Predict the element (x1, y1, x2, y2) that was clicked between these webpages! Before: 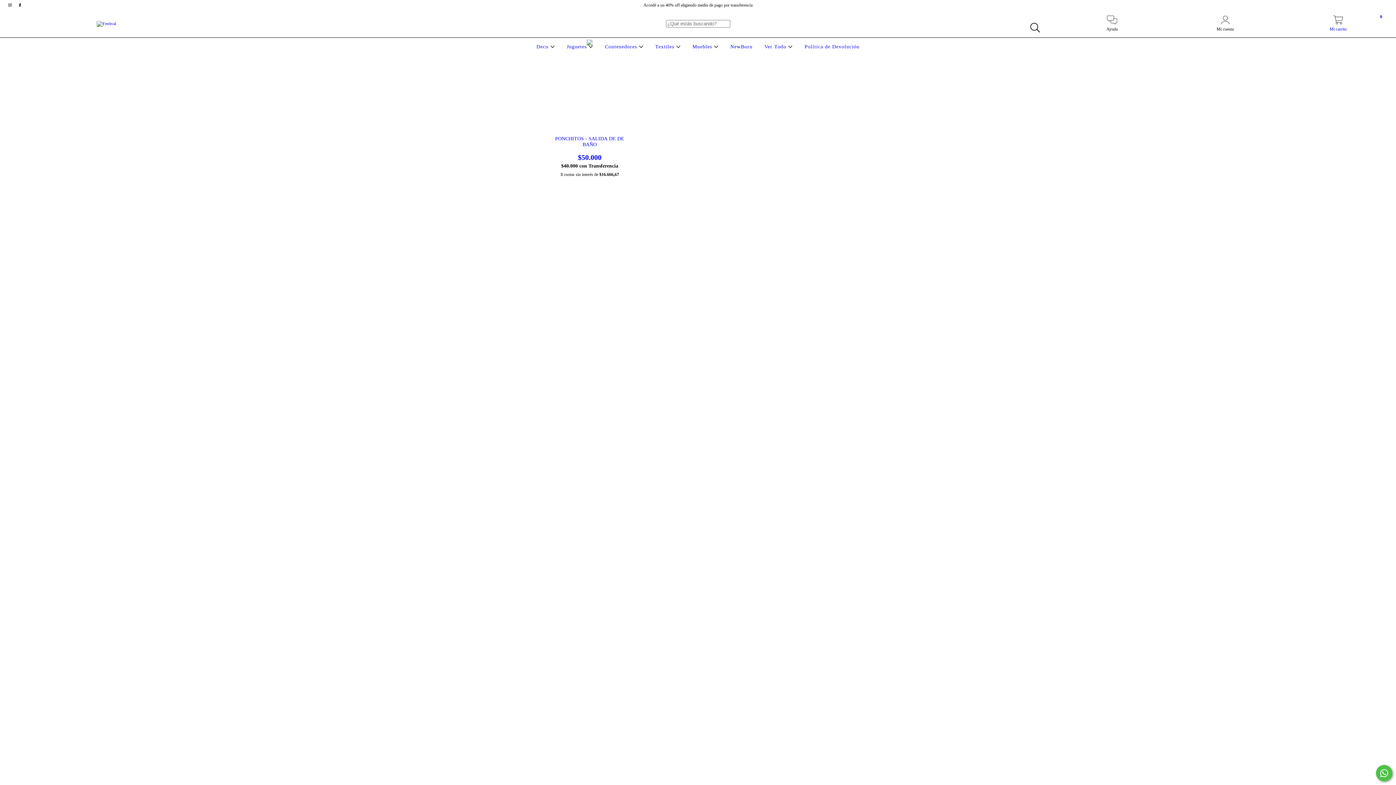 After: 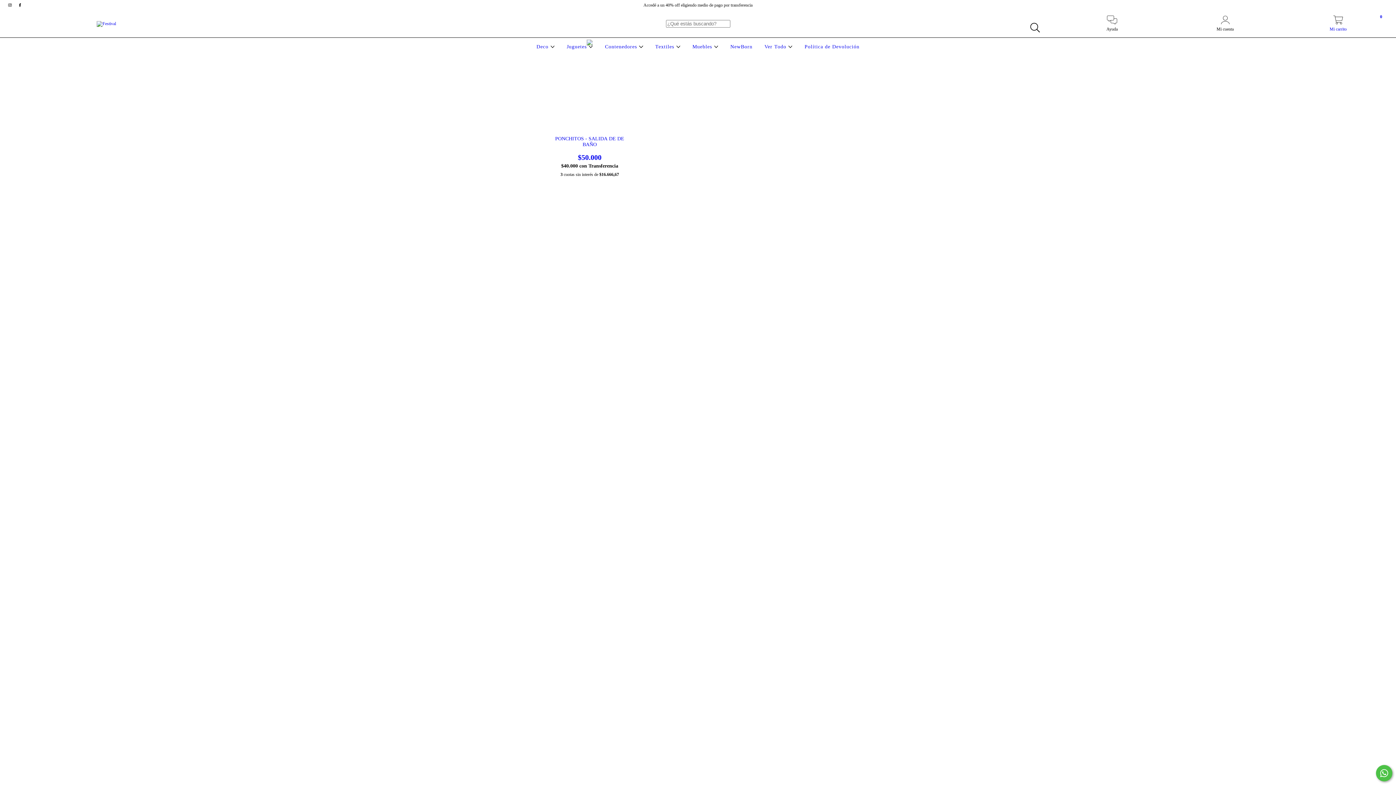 Action: bbox: (1282, 19, 1394, 32) label: Mi carrito
0